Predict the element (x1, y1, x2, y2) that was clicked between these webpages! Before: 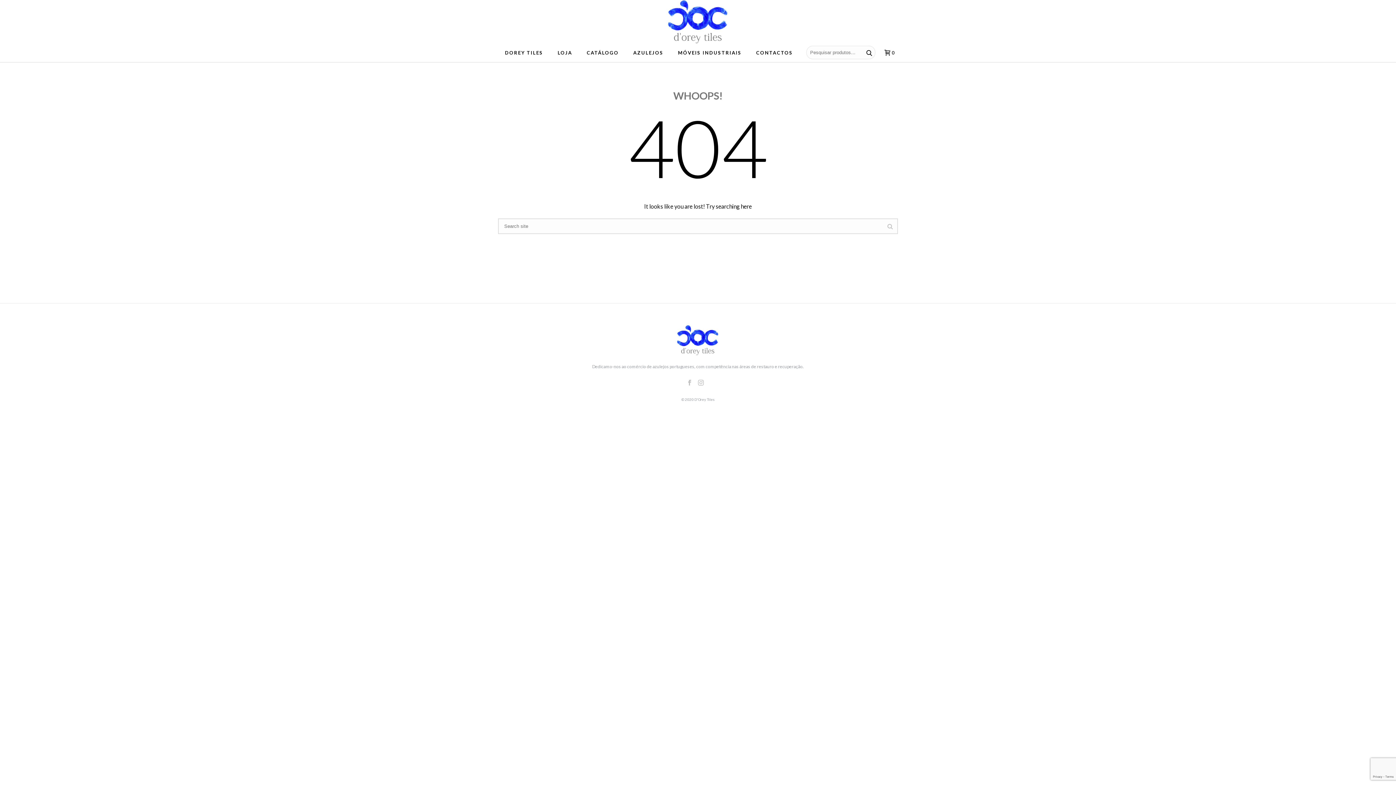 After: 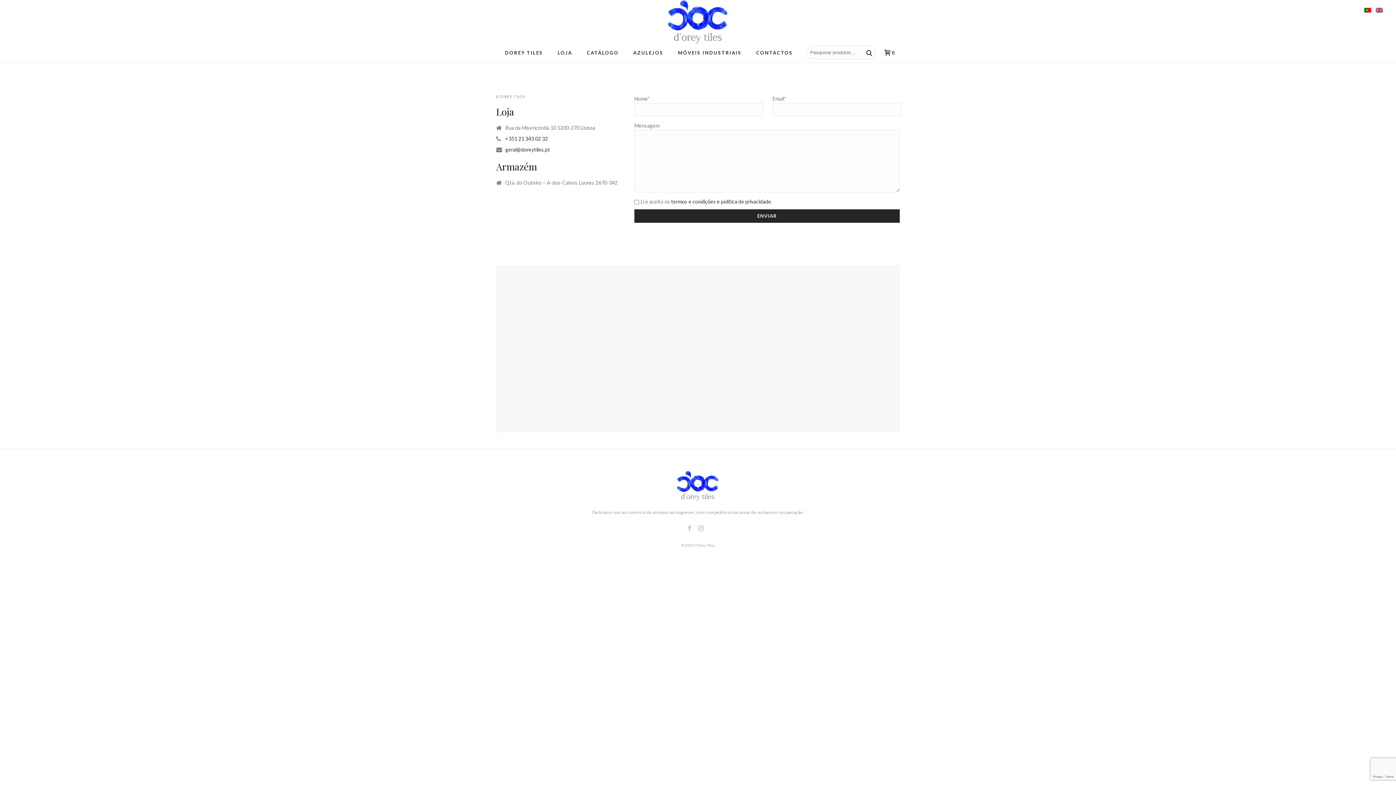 Action: bbox: (749, 43, 800, 62) label: CONTACTOS